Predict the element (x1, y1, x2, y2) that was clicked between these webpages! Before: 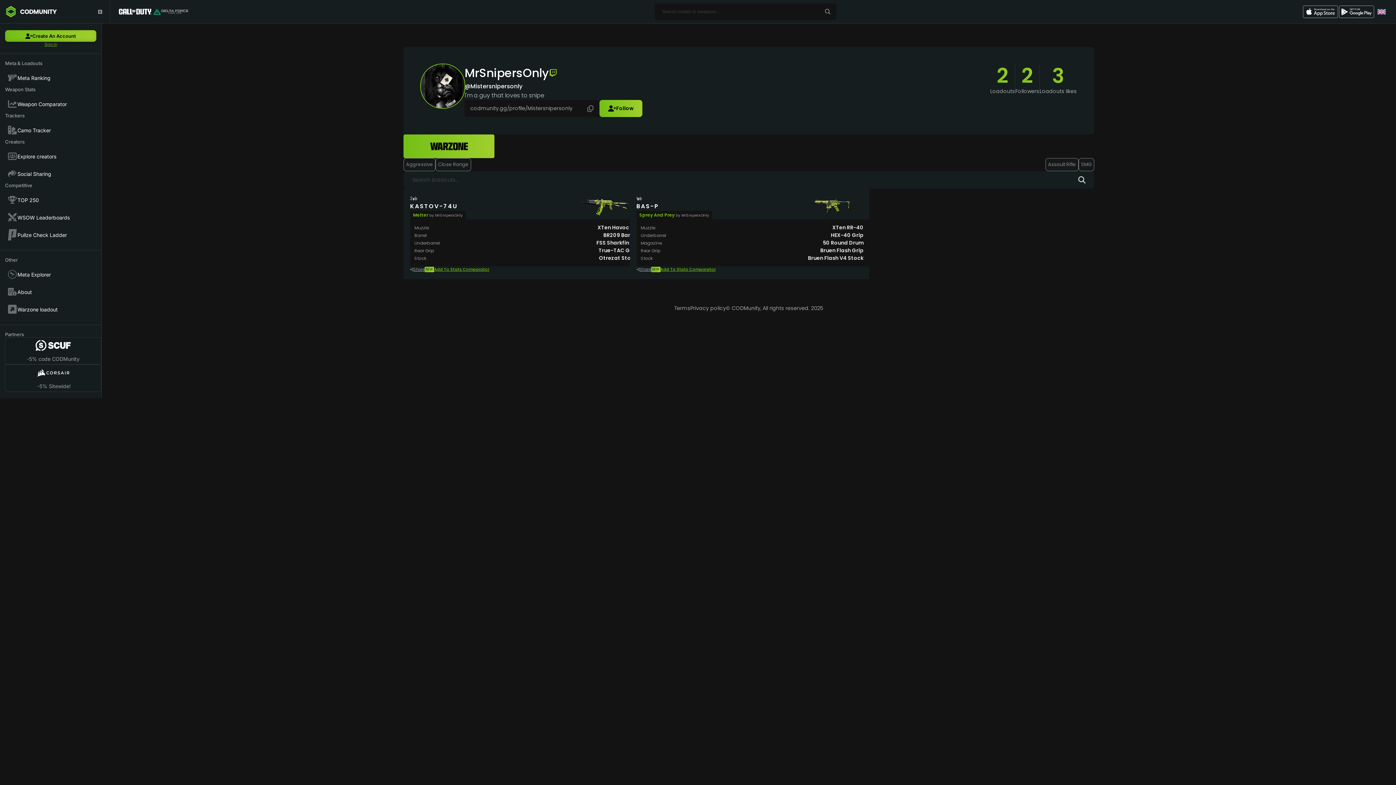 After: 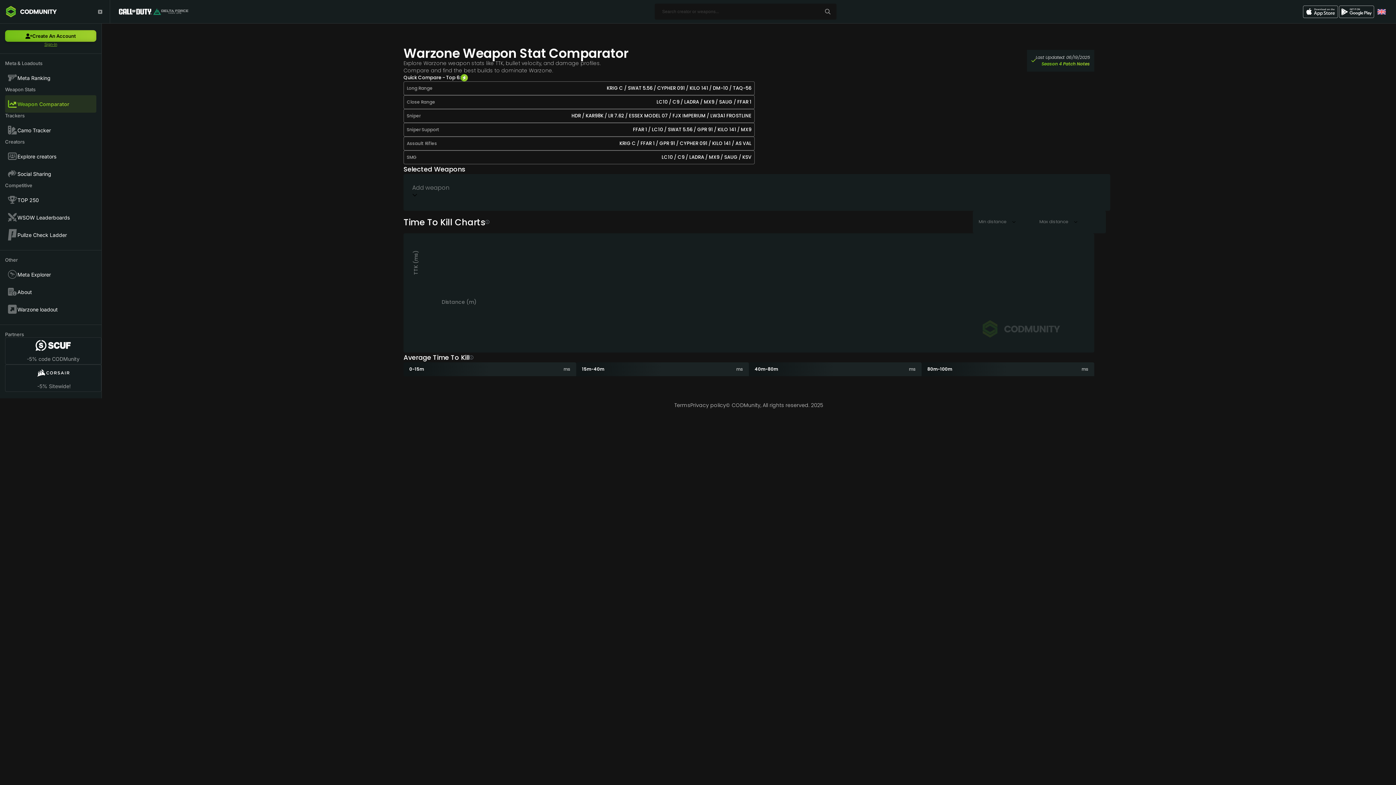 Action: bbox: (5, 95, 96, 112) label: Weapon Comparator